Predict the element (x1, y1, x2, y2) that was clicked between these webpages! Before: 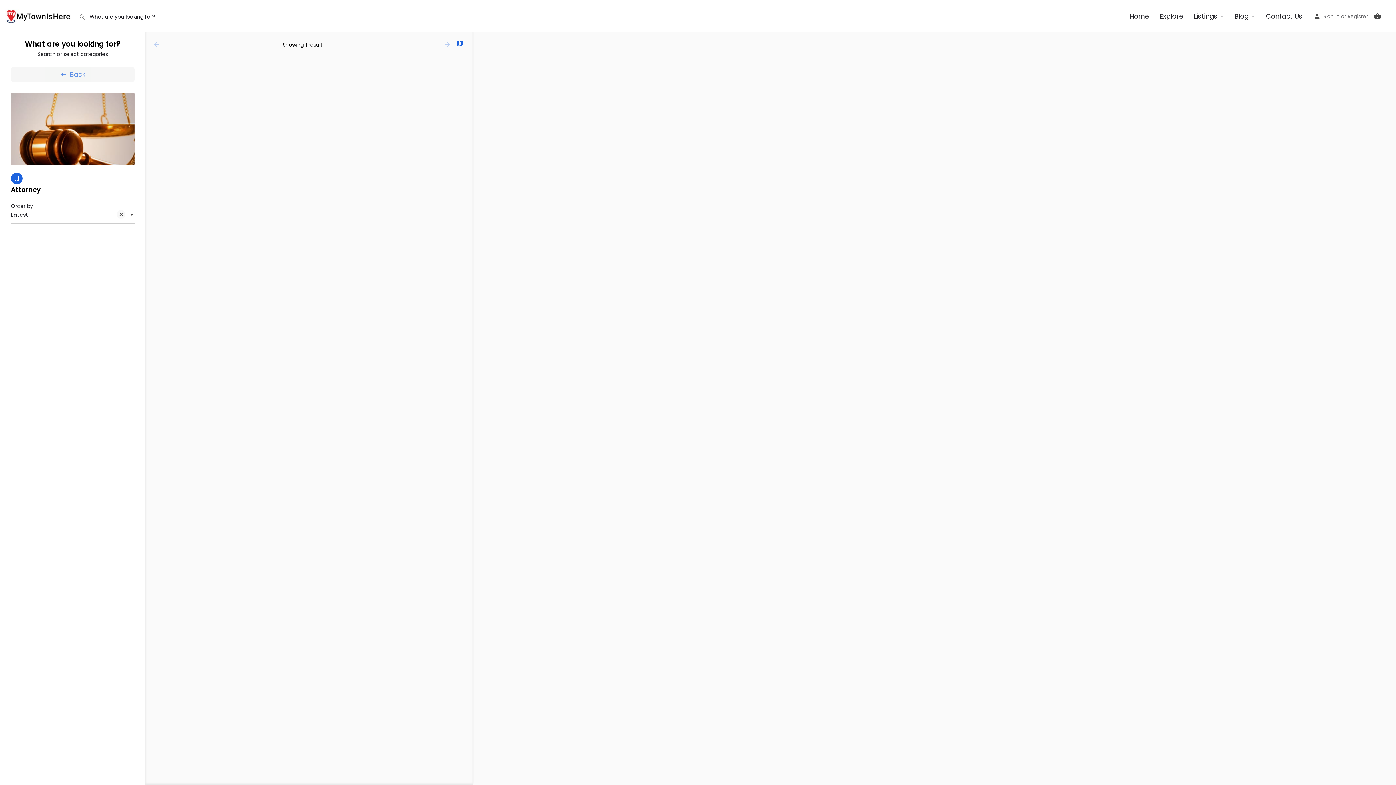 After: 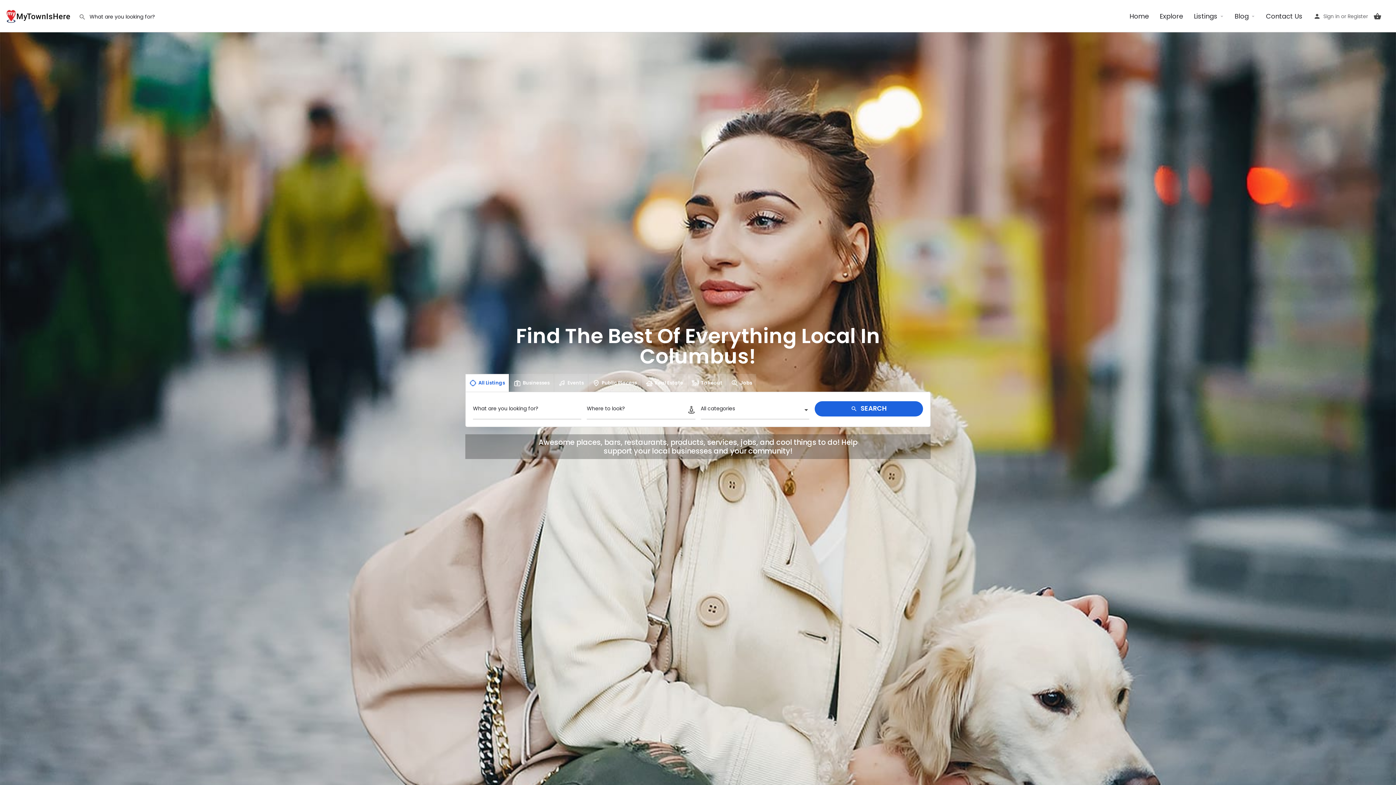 Action: bbox: (5, 11, 73, 20) label: Site logo